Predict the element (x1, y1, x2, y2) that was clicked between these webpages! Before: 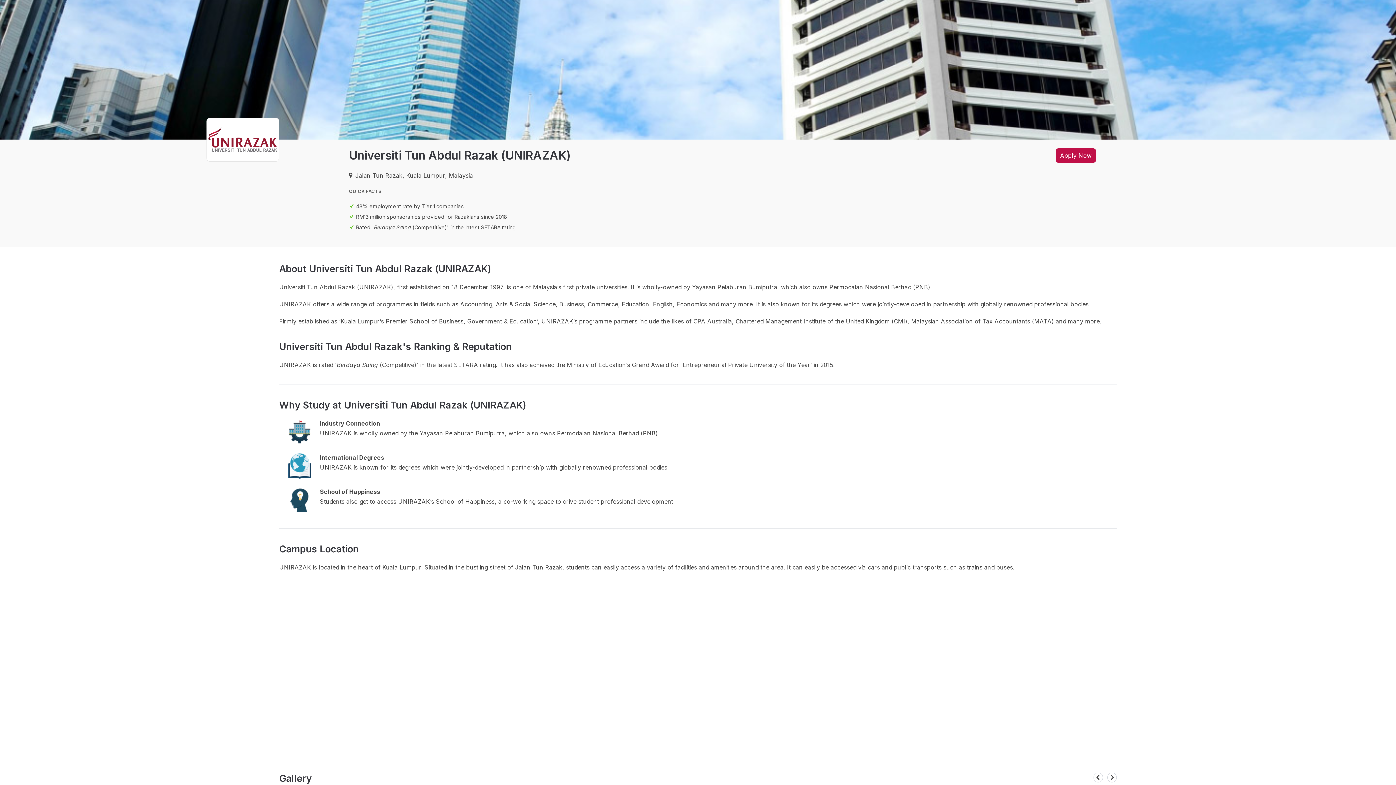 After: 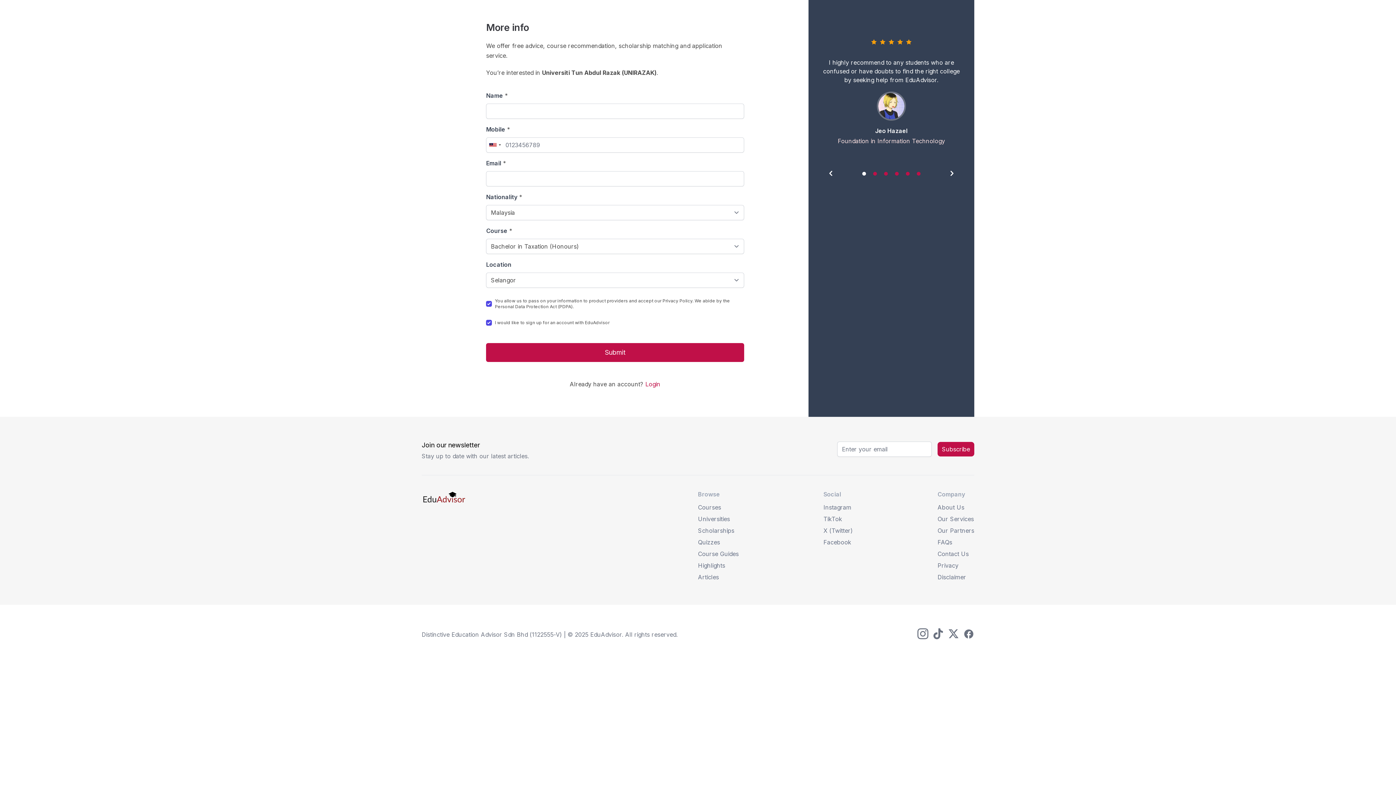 Action: bbox: (1056, 148, 1096, 162) label: Apply Now